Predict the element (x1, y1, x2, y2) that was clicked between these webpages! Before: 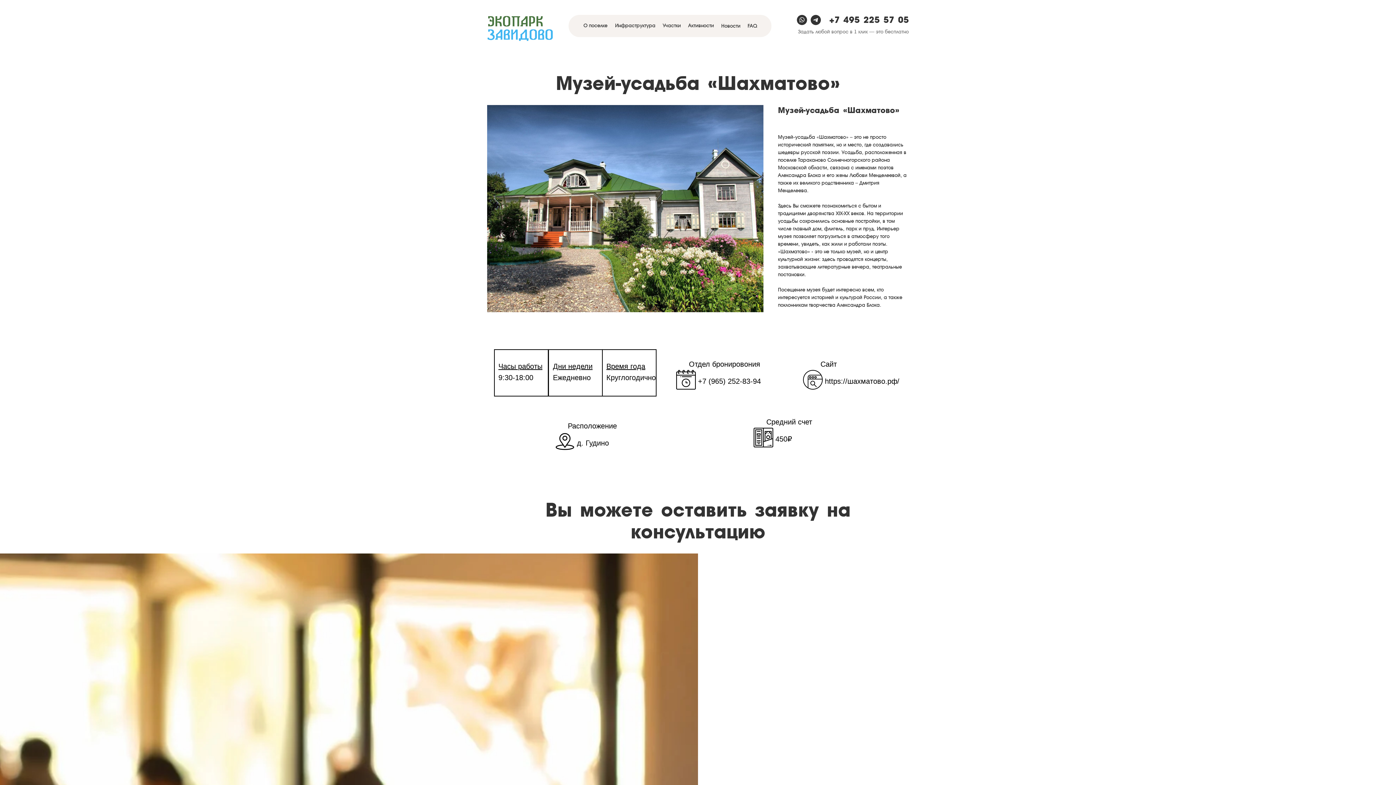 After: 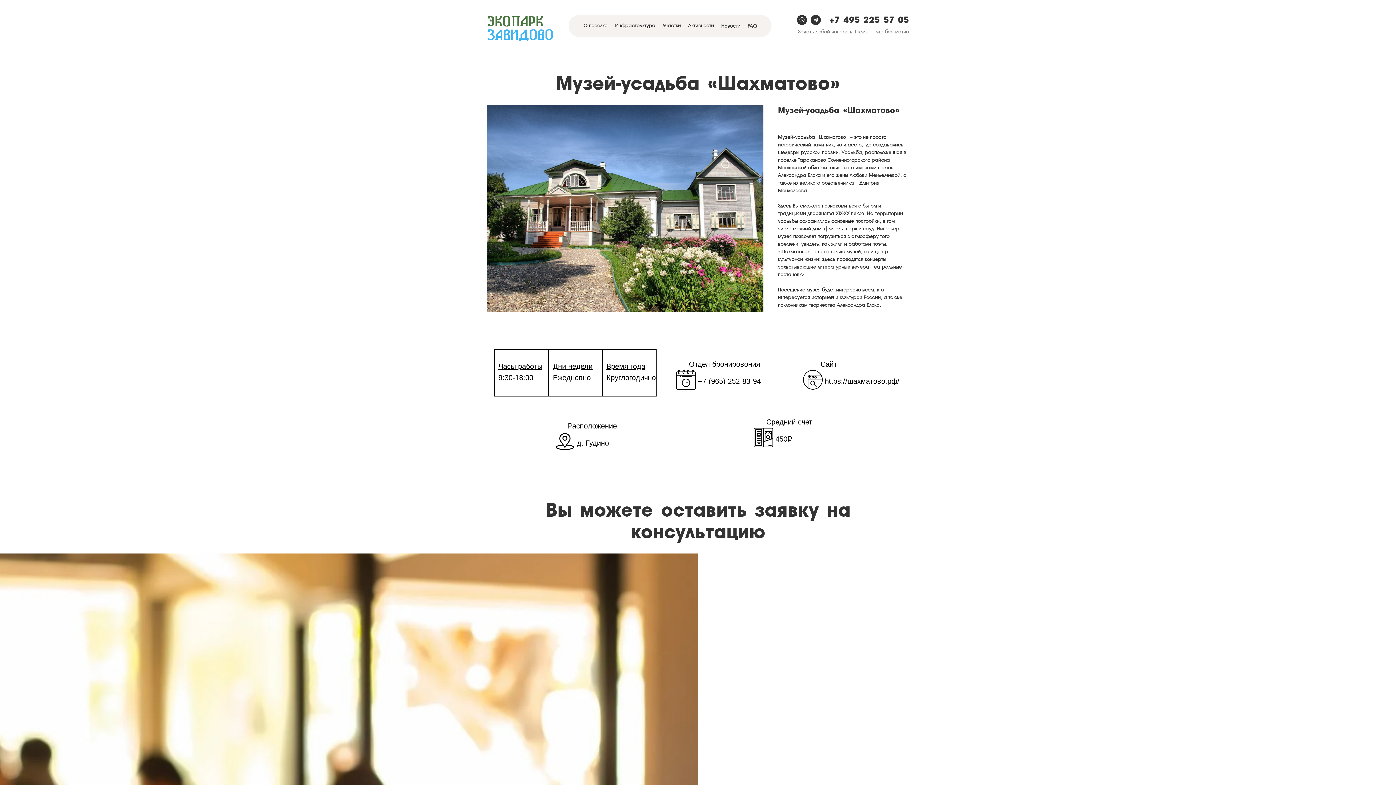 Action: bbox: (810, 14, 821, 25)